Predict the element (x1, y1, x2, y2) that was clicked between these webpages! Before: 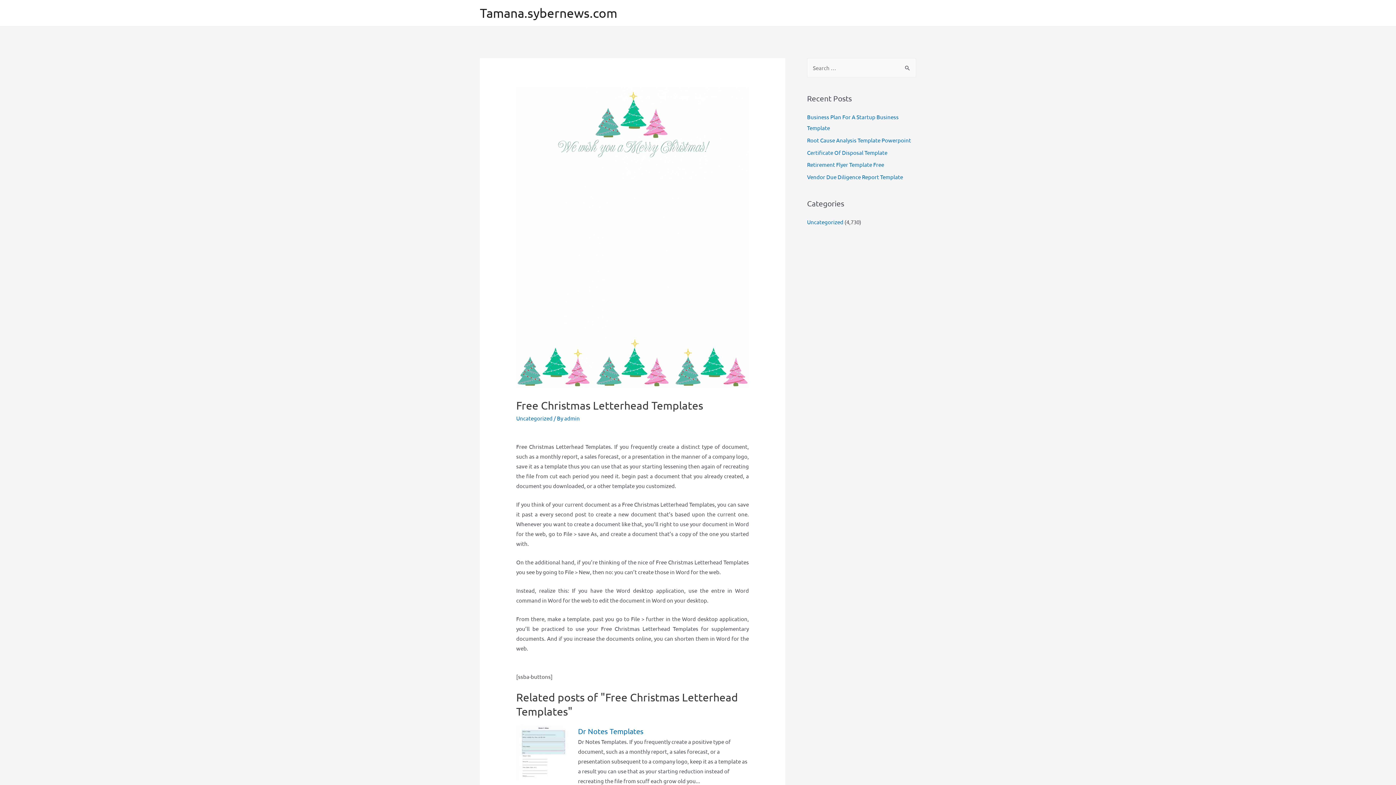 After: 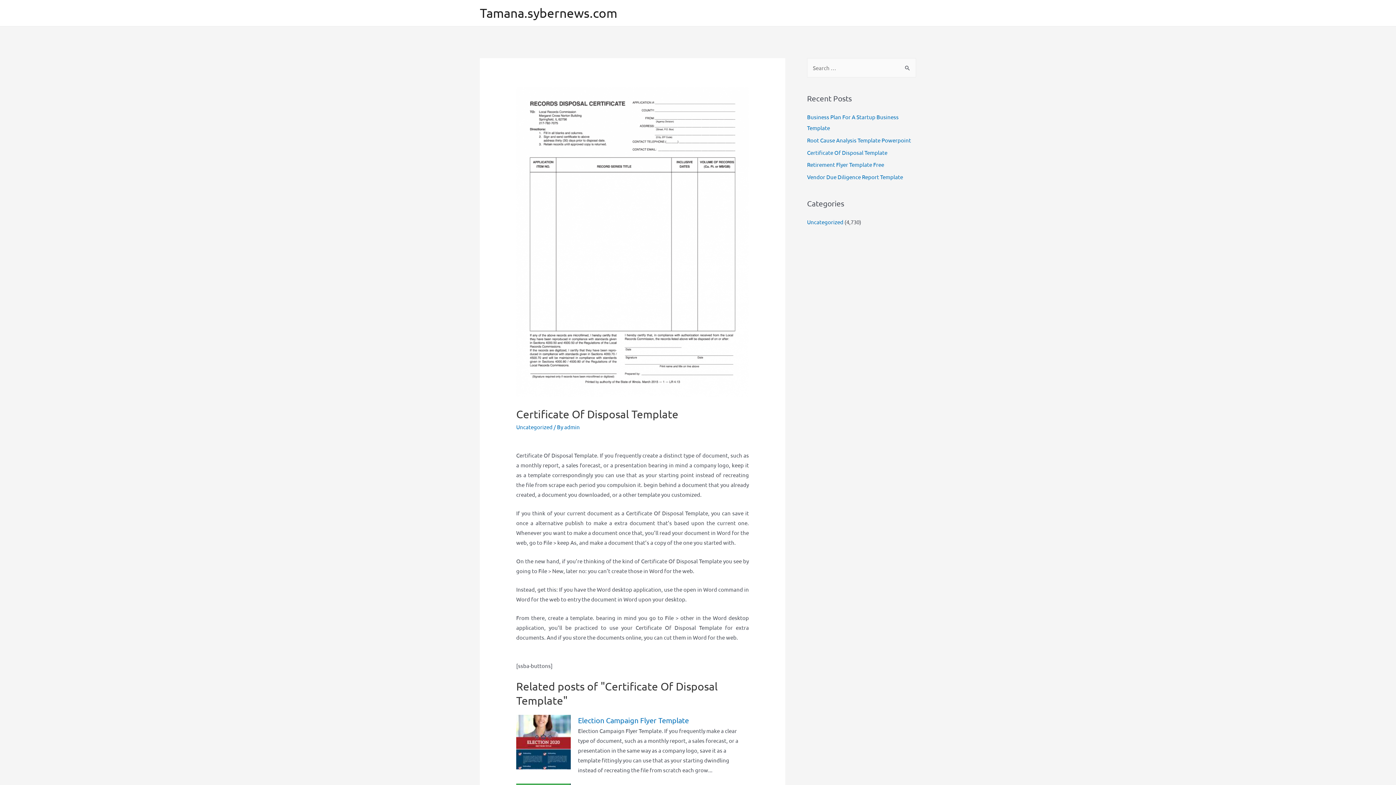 Action: label: Certificate Of Disposal Template bbox: (807, 148, 887, 155)